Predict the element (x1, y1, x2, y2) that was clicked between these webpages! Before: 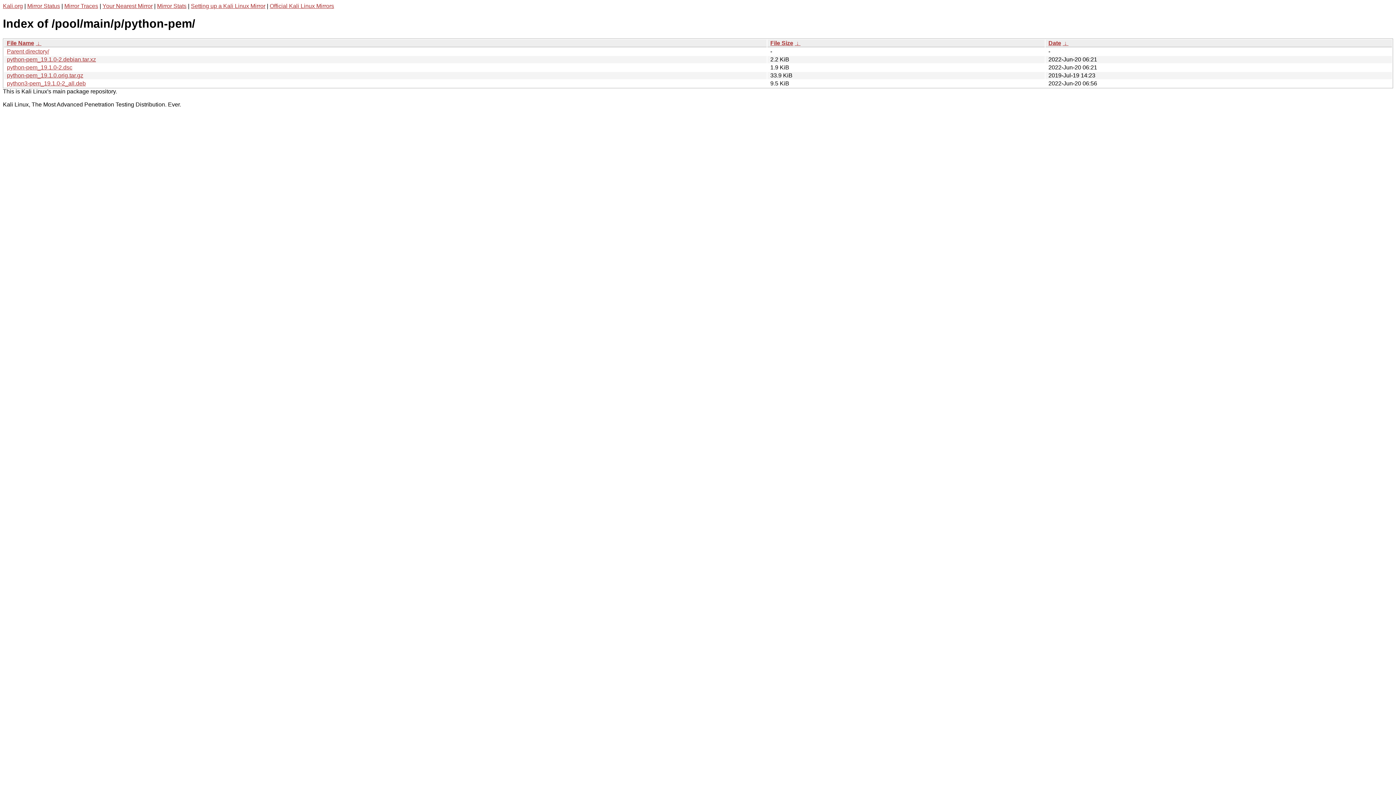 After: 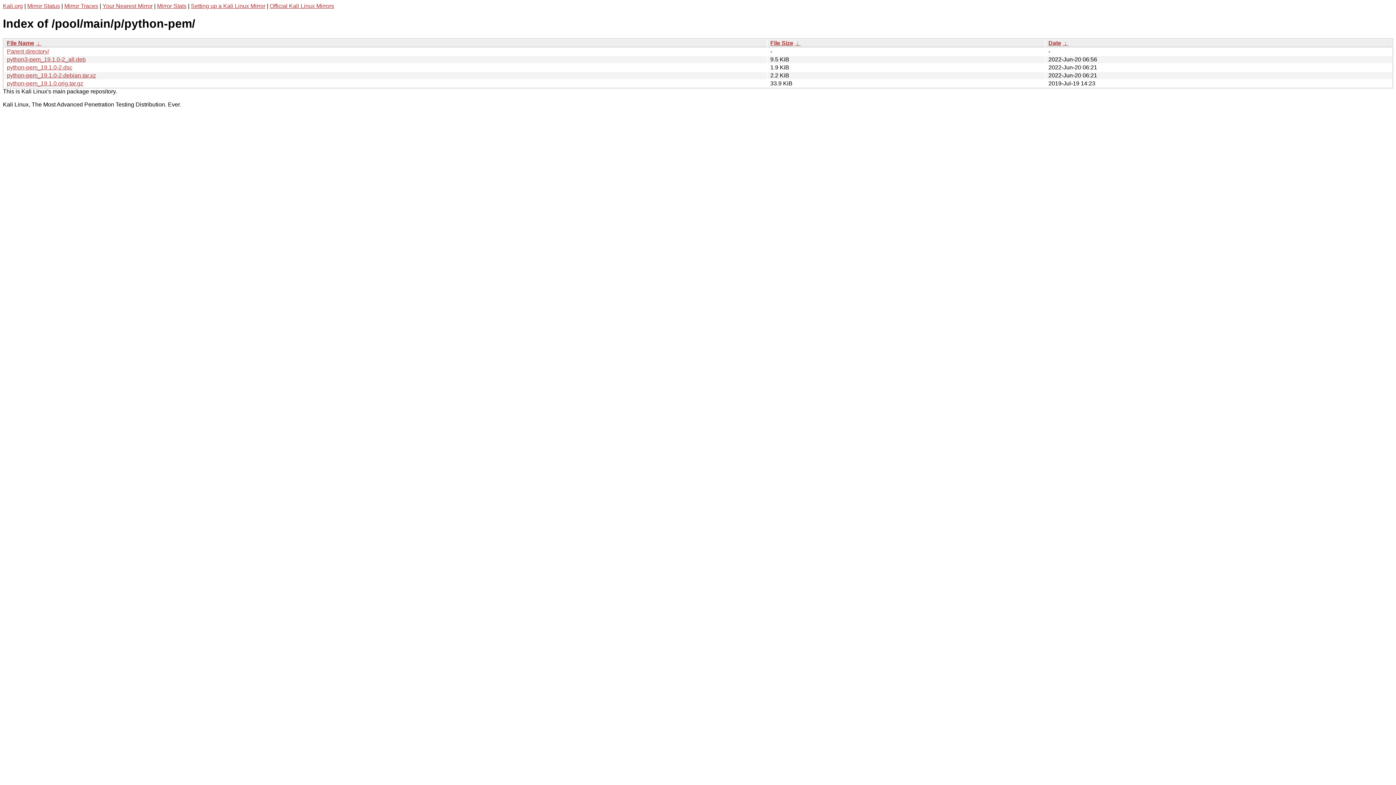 Action: bbox: (1062, 39, 1068, 46) label:  ↓ 